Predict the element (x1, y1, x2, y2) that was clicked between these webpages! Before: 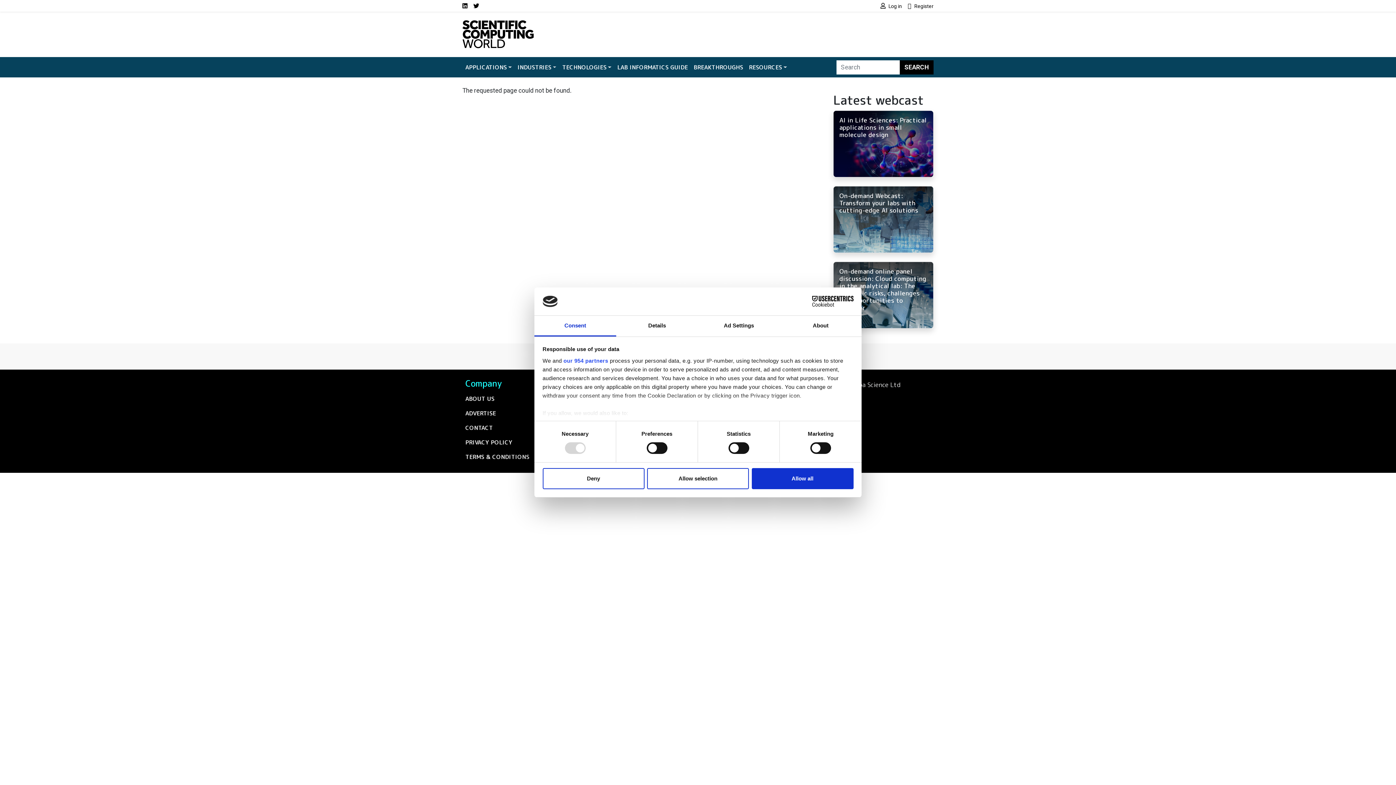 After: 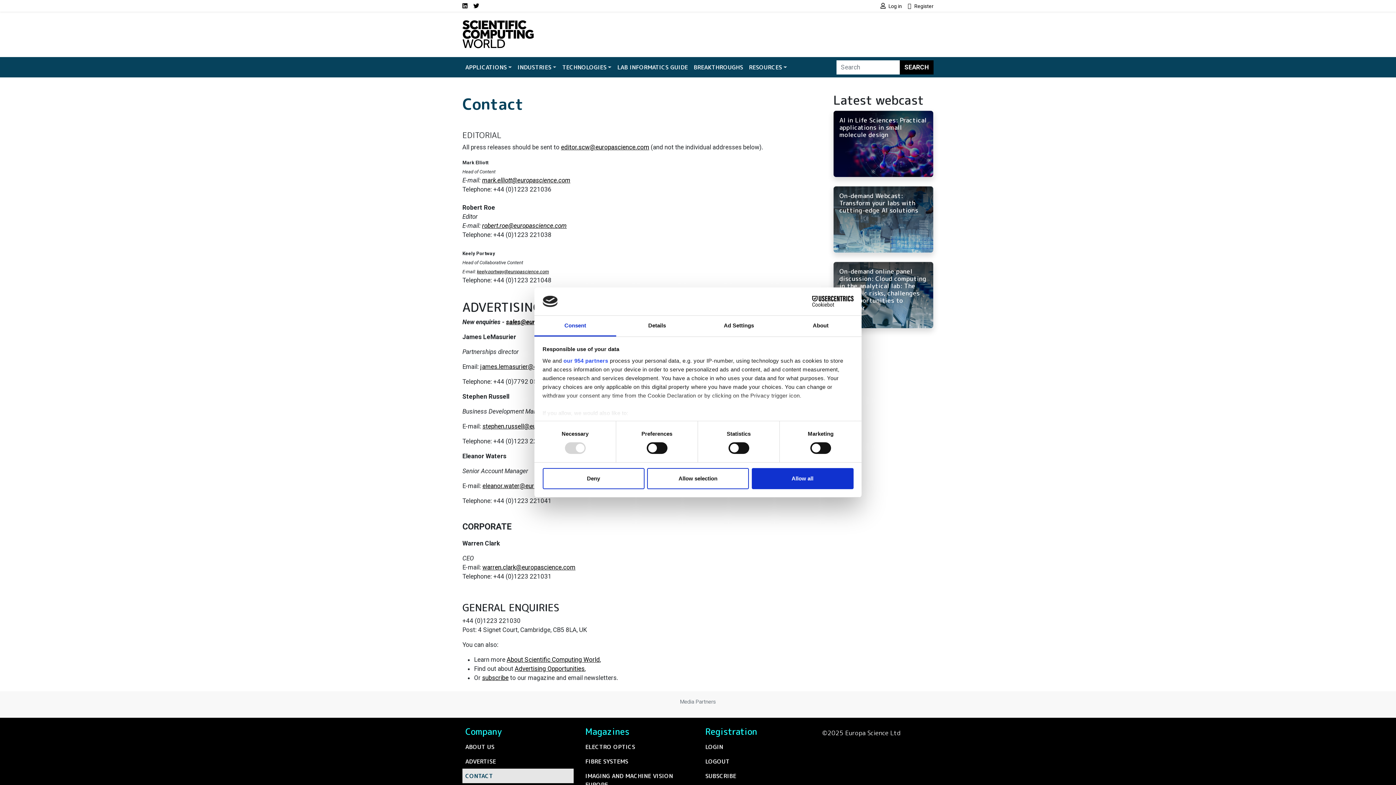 Action: label: CONTACT bbox: (462, 420, 573, 435)